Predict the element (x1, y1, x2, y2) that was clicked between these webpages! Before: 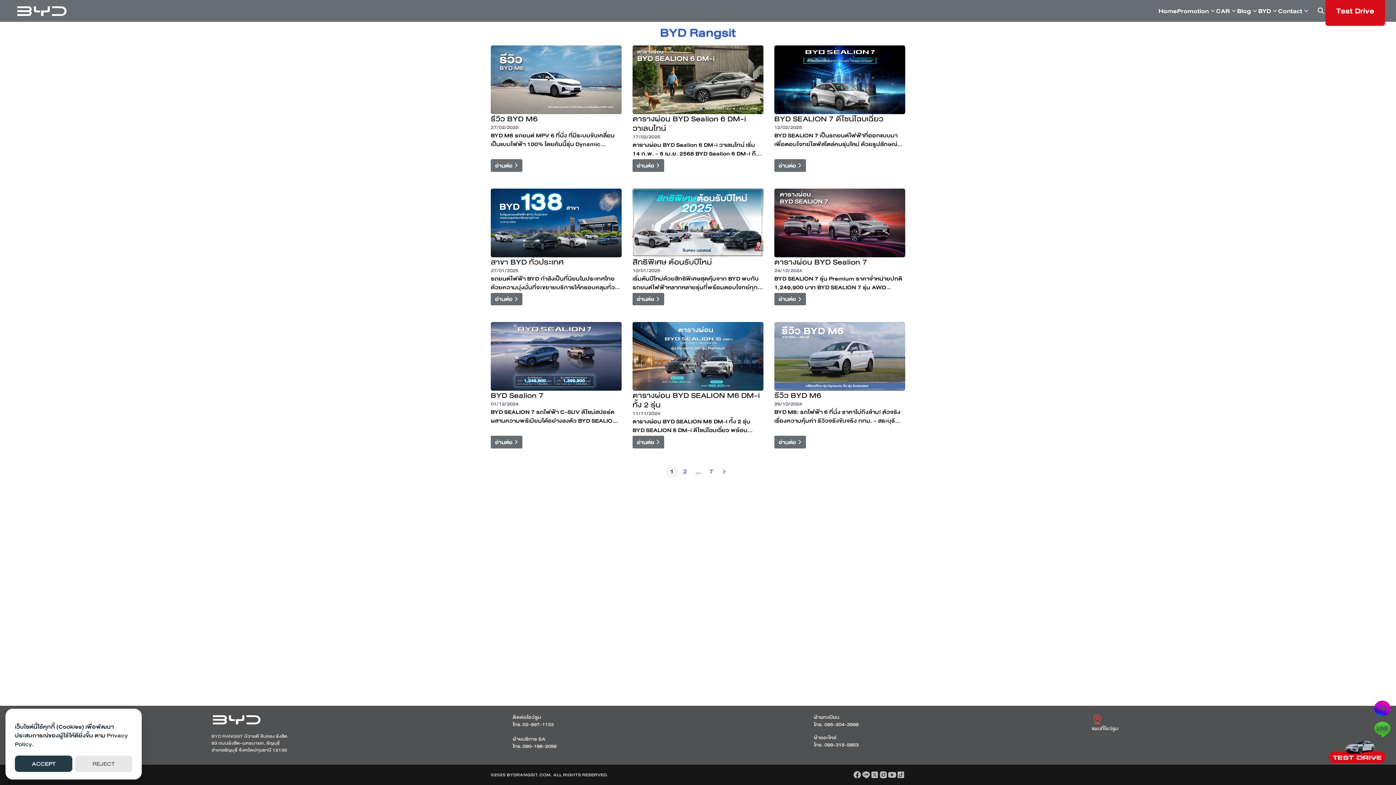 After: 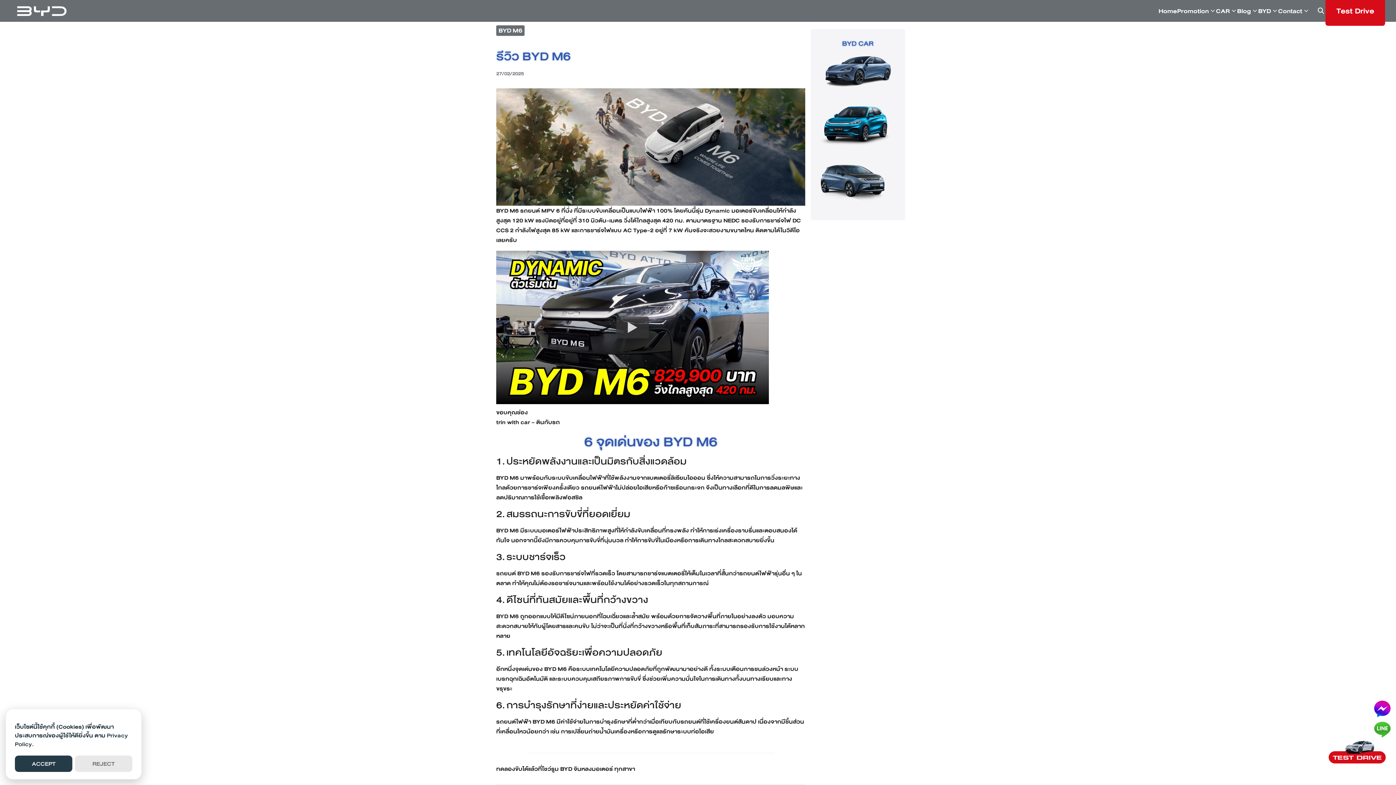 Action: label: รีวิว BYD M6 bbox: (490, 112, 537, 125)